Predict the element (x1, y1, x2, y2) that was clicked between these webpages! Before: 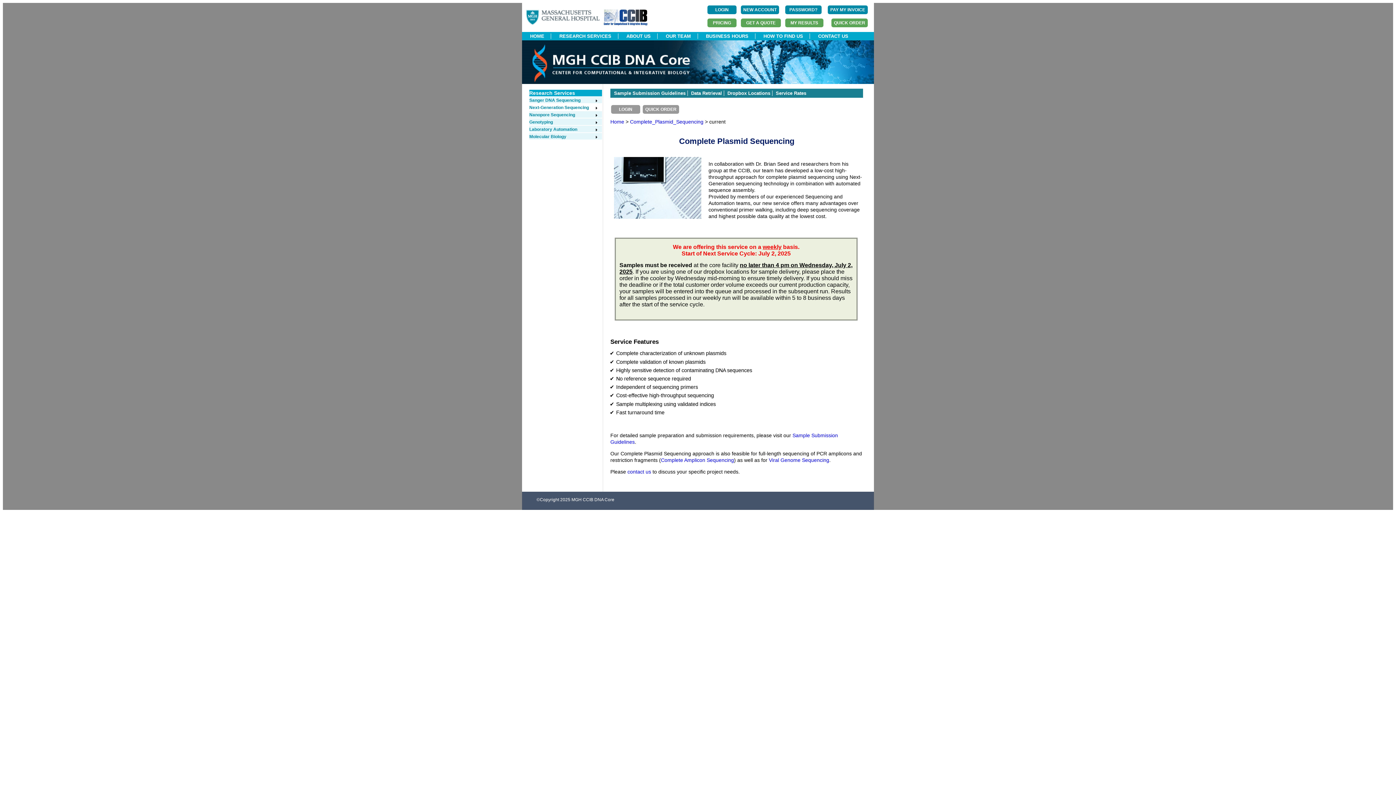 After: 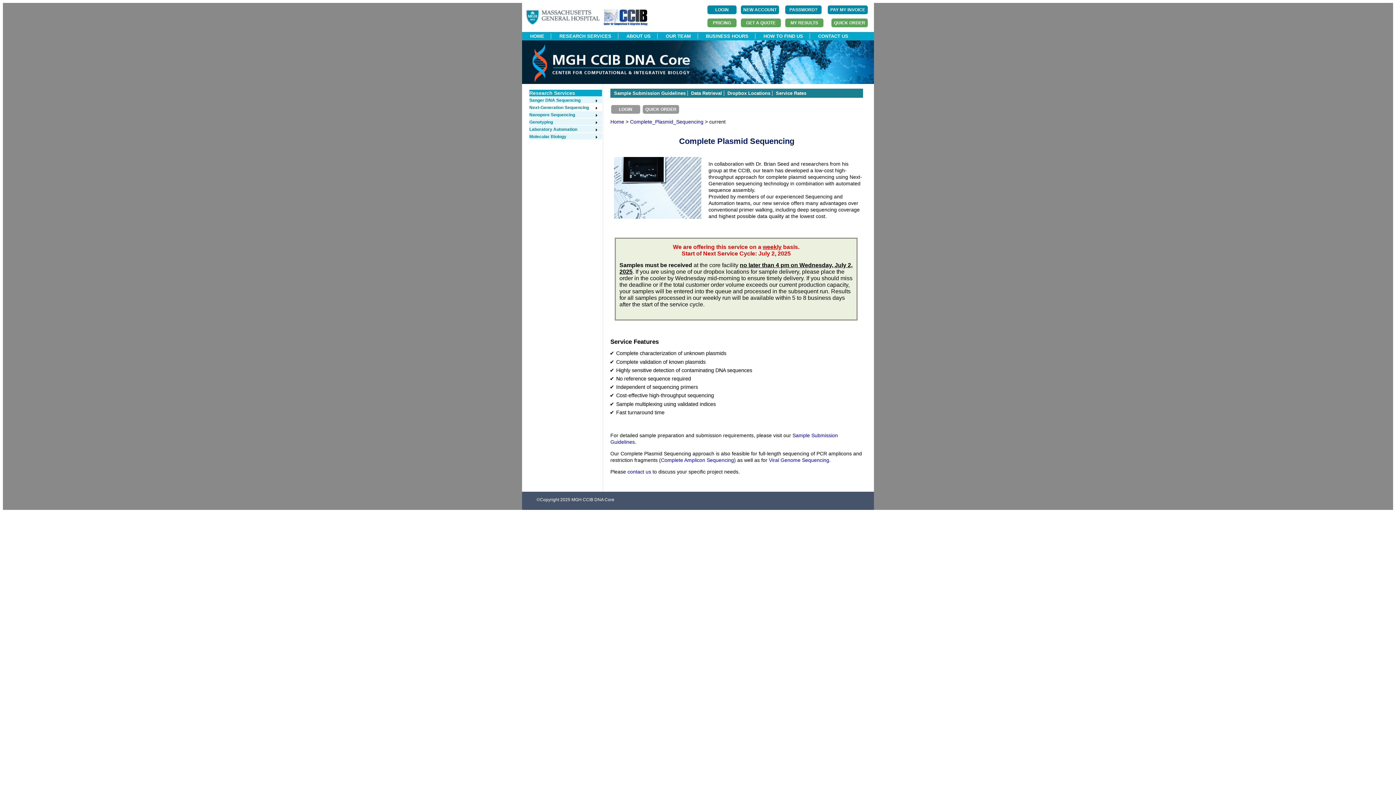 Action: bbox: (630, 118, 705, 124) label: Complete_Plasmid_Sequencing 